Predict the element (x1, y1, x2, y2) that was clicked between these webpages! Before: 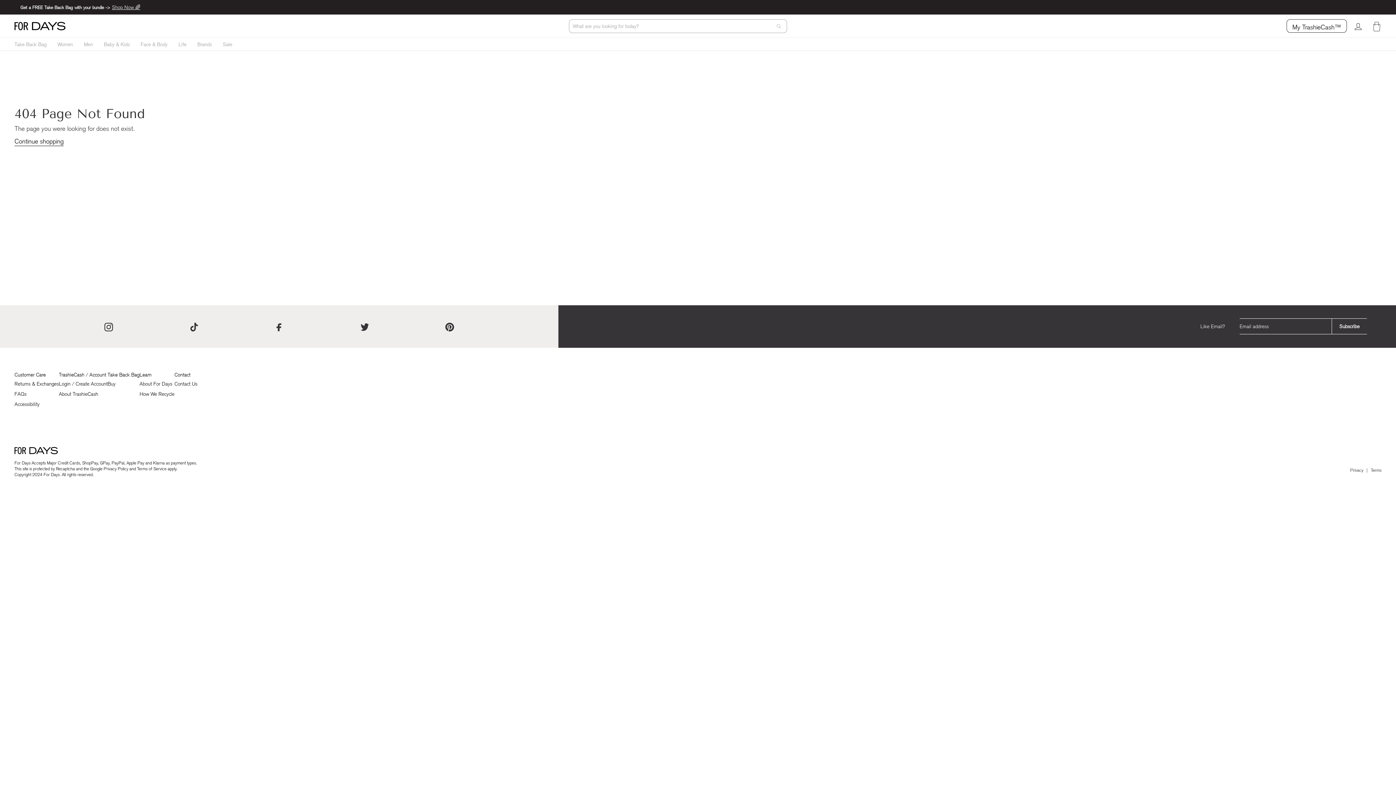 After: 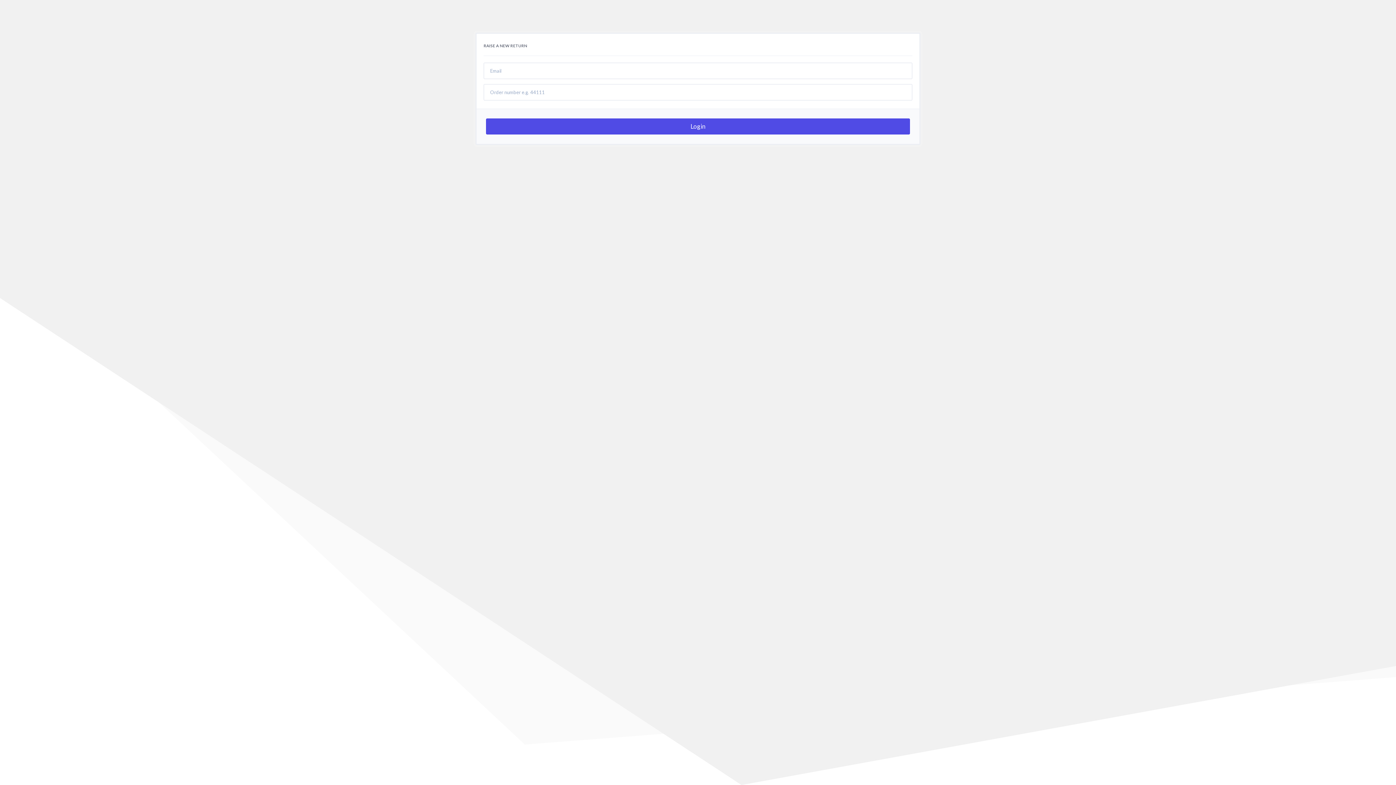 Action: label: Returns & Exchanges bbox: (14, 378, 58, 388)